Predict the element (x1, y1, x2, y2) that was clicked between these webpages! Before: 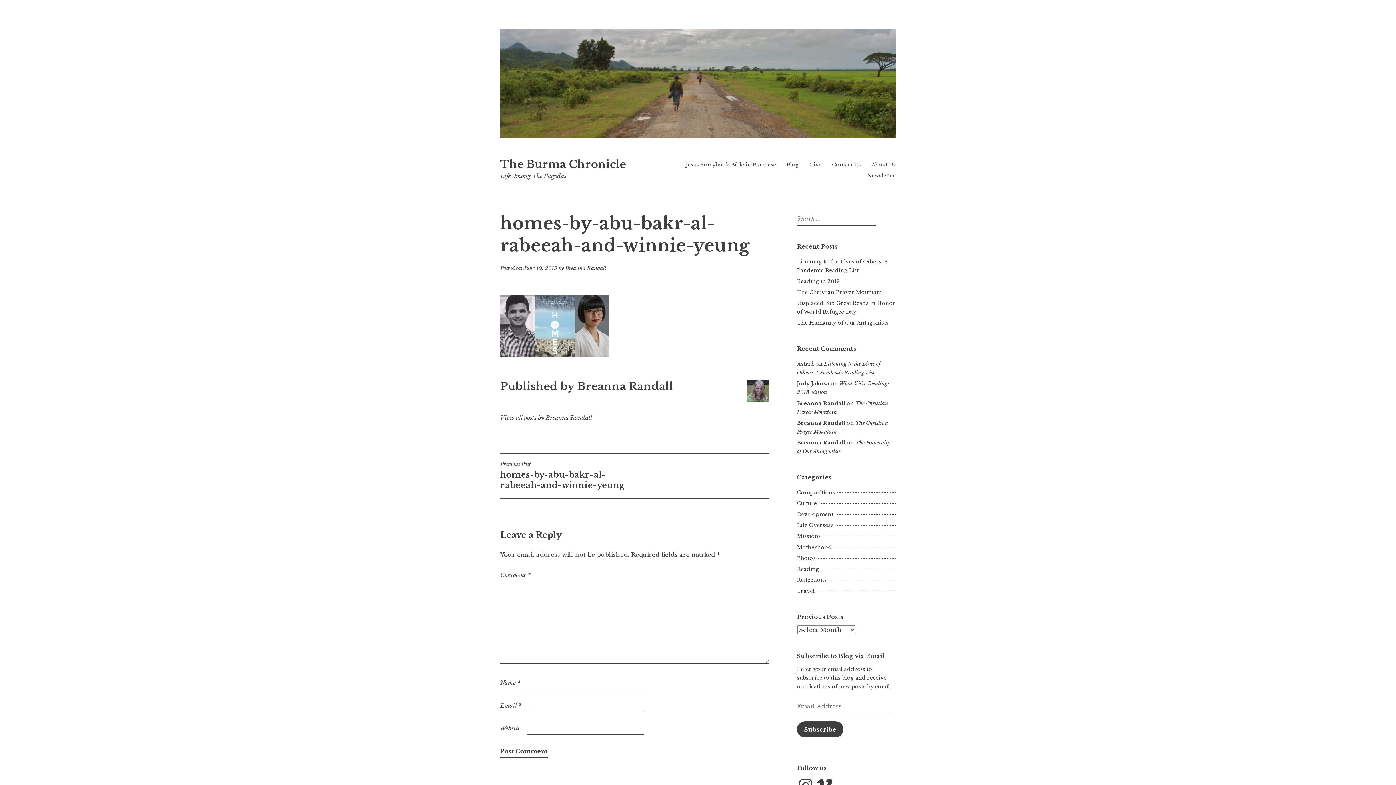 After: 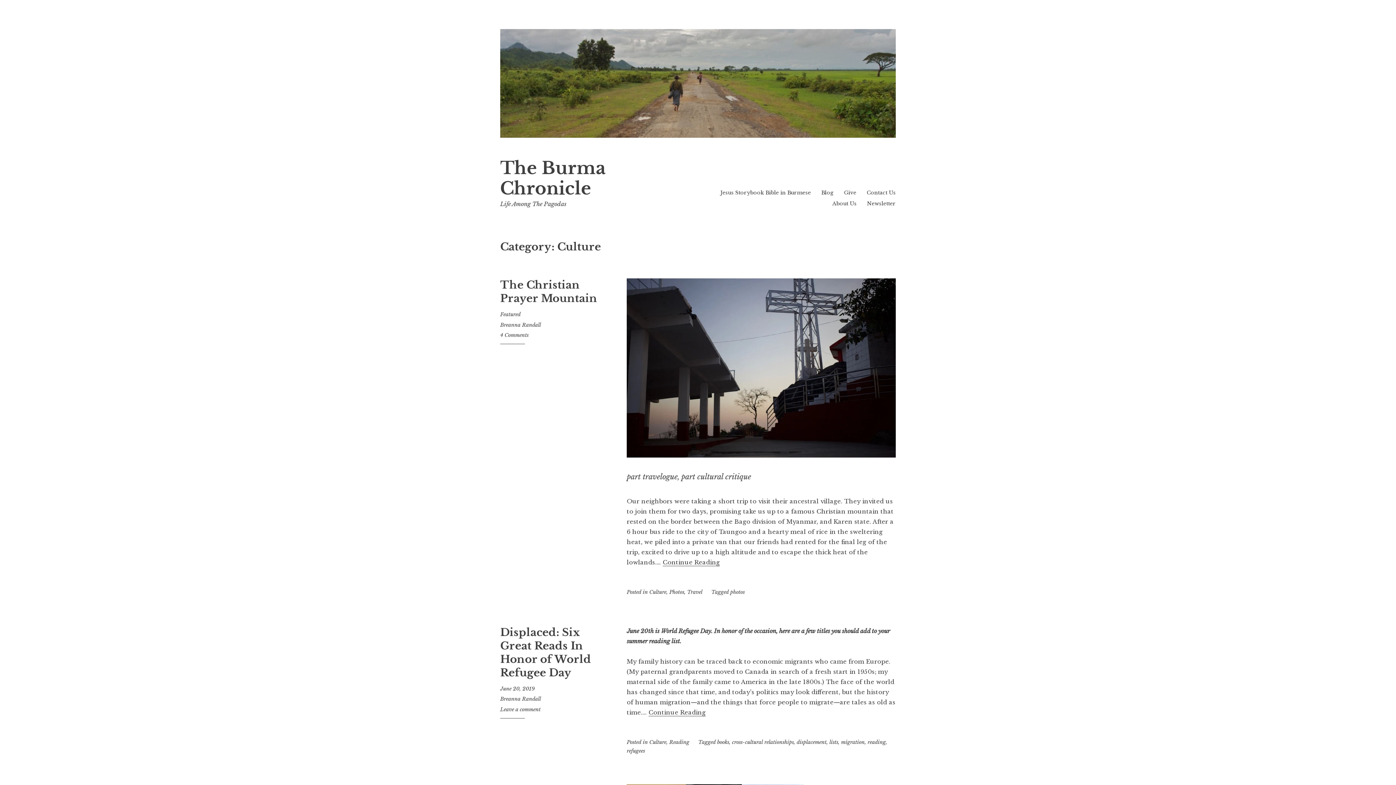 Action: label: Culture bbox: (797, 500, 819, 506)